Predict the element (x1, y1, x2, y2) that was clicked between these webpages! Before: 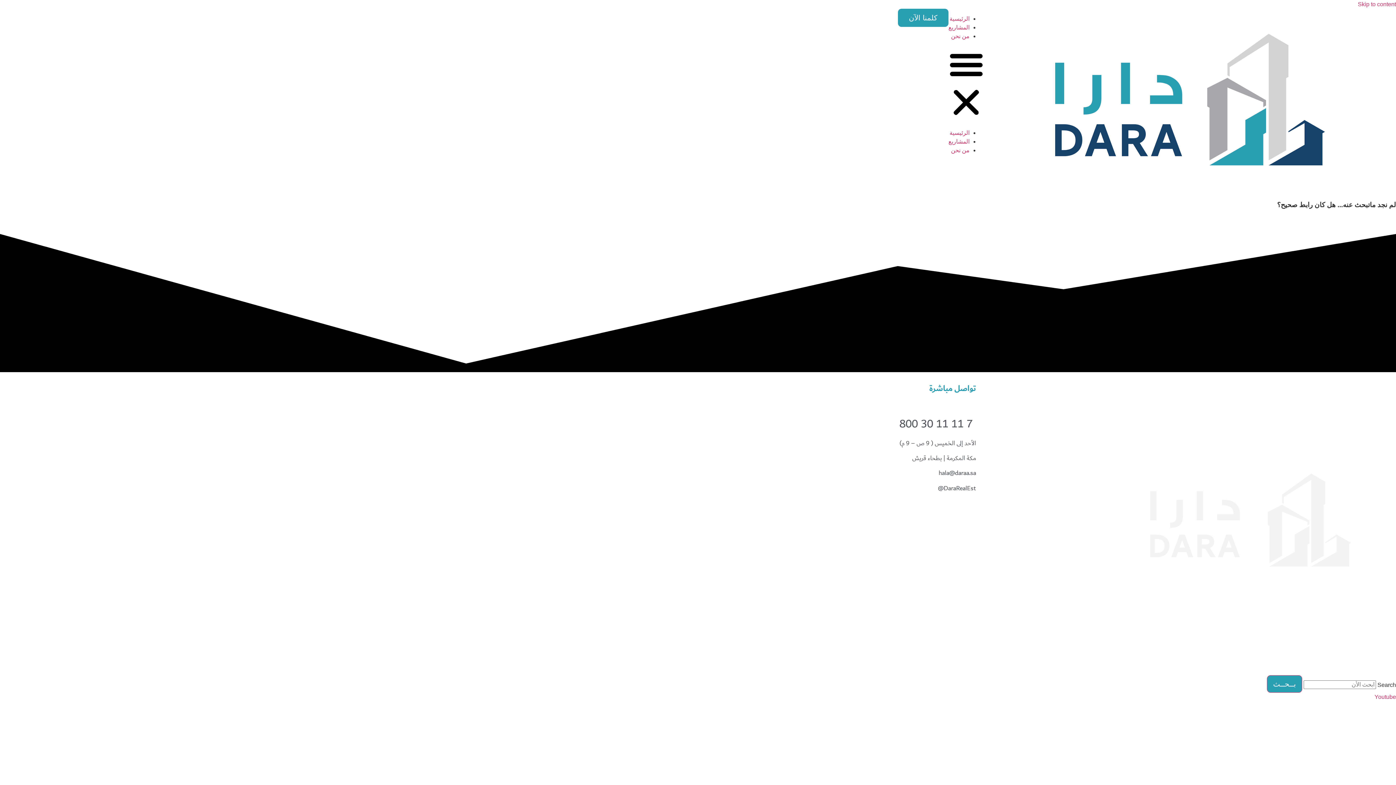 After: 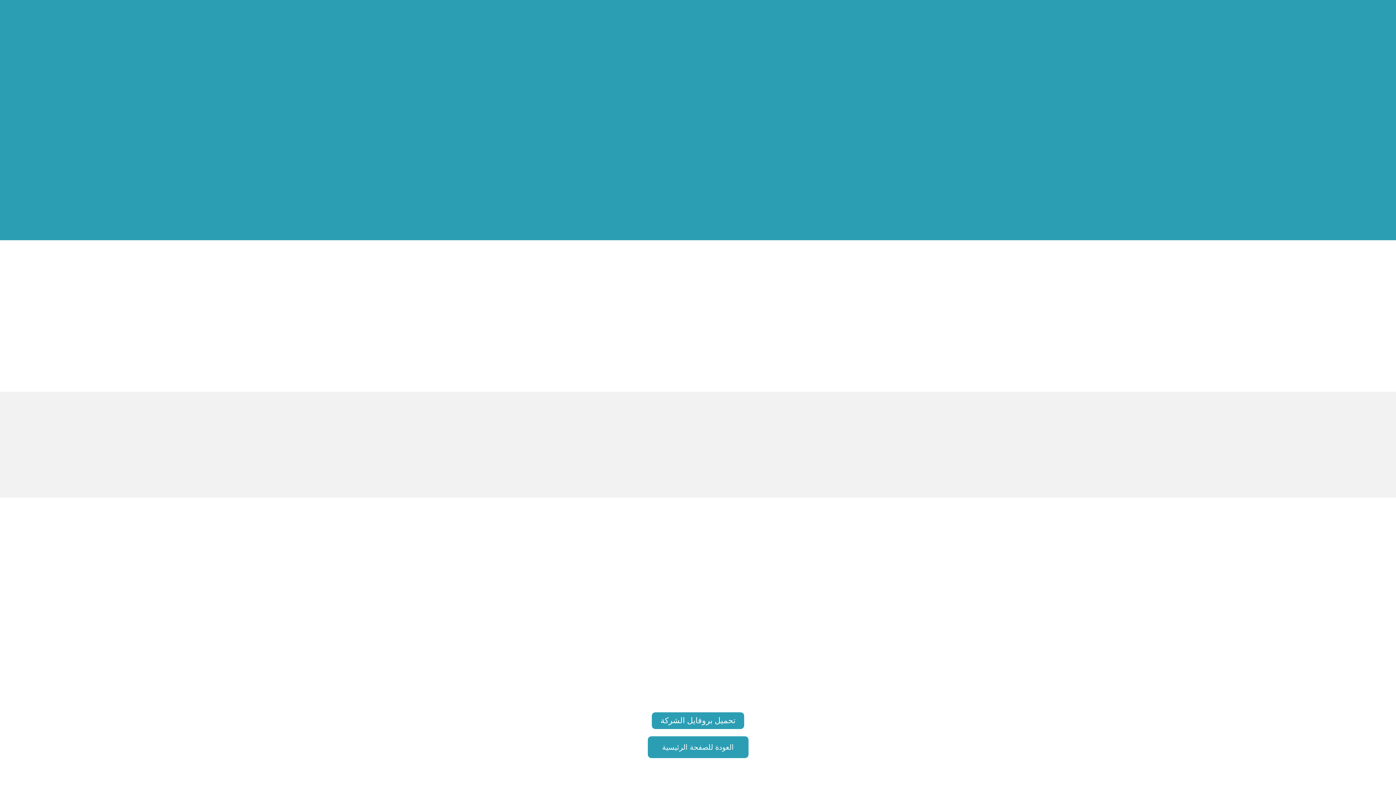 Action: label: من نحن bbox: (951, 33, 969, 39)